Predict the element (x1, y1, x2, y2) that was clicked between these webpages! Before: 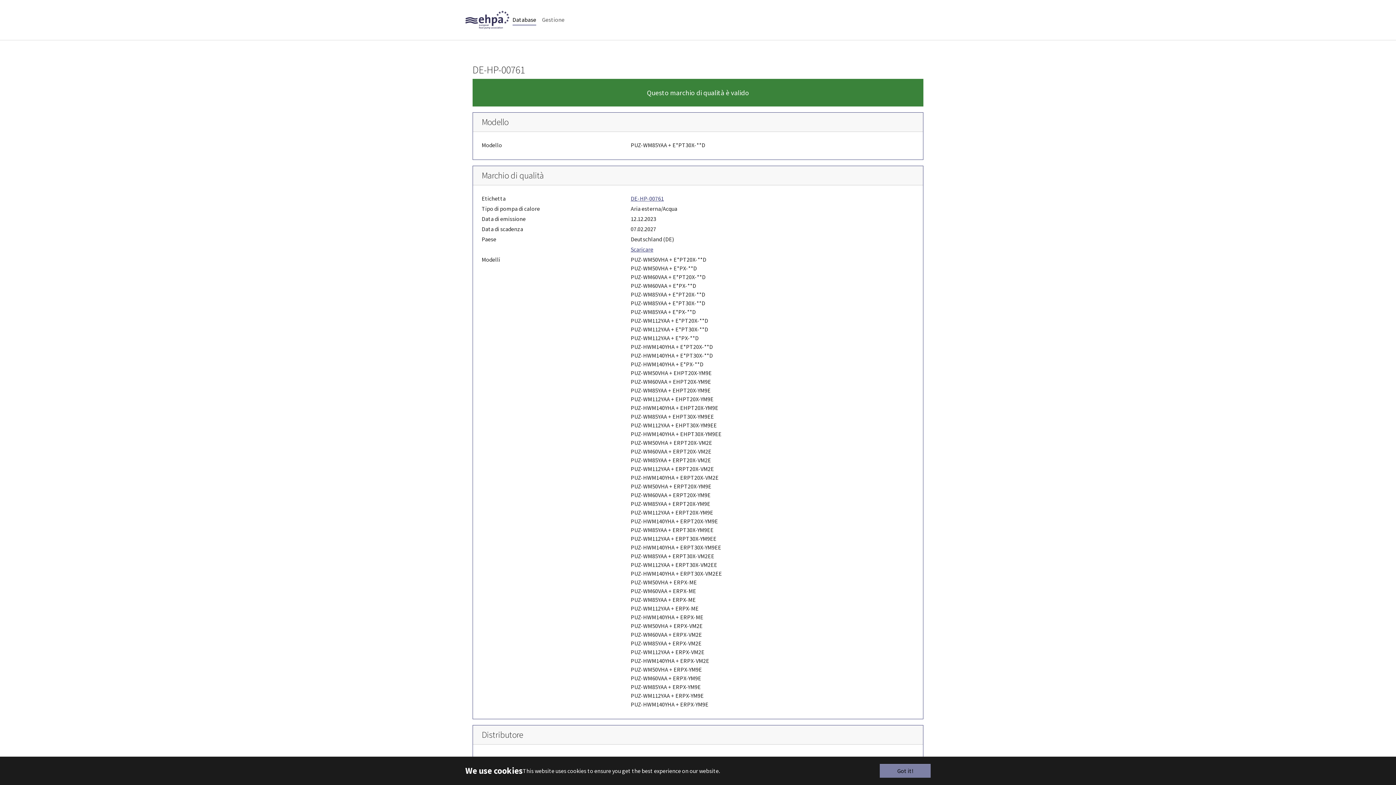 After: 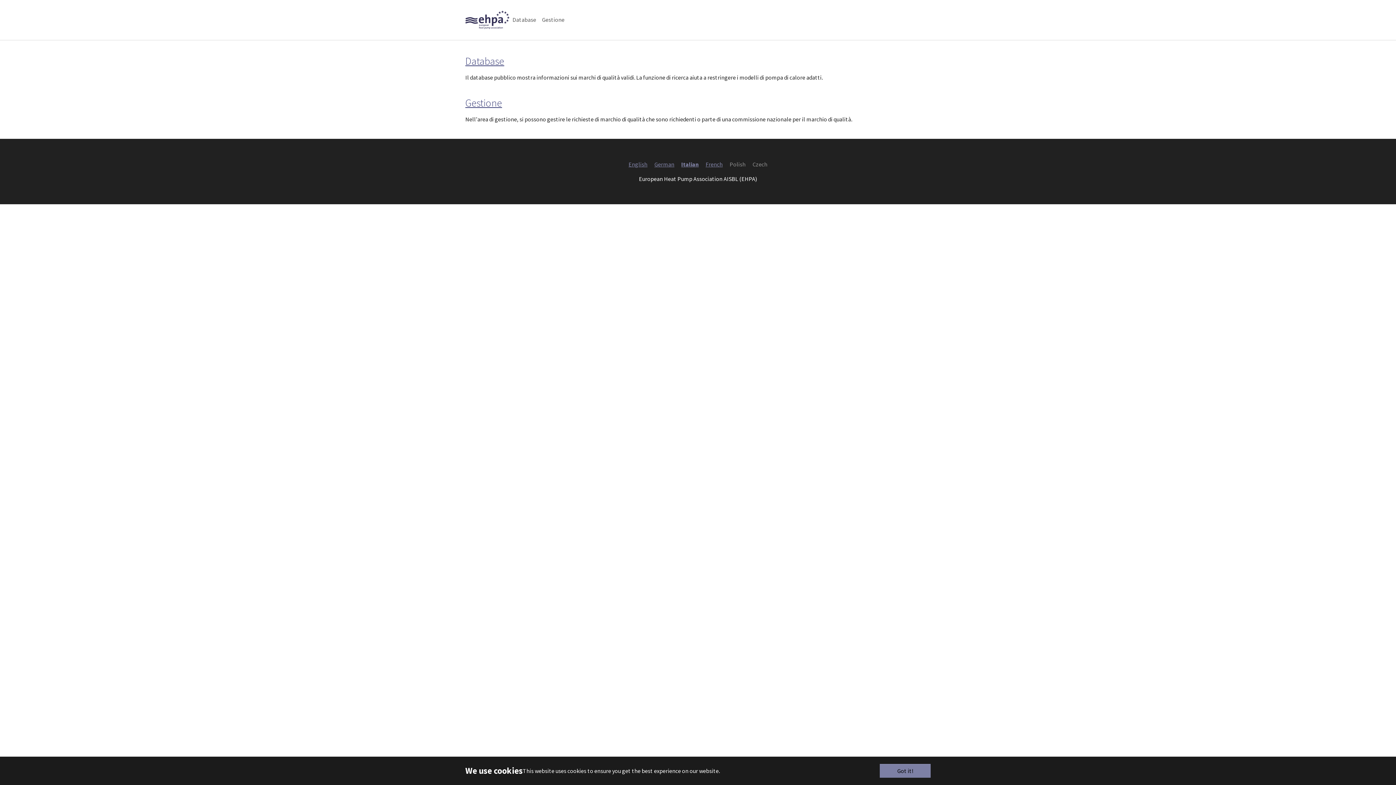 Action: bbox: (465, 12, 509, 27)